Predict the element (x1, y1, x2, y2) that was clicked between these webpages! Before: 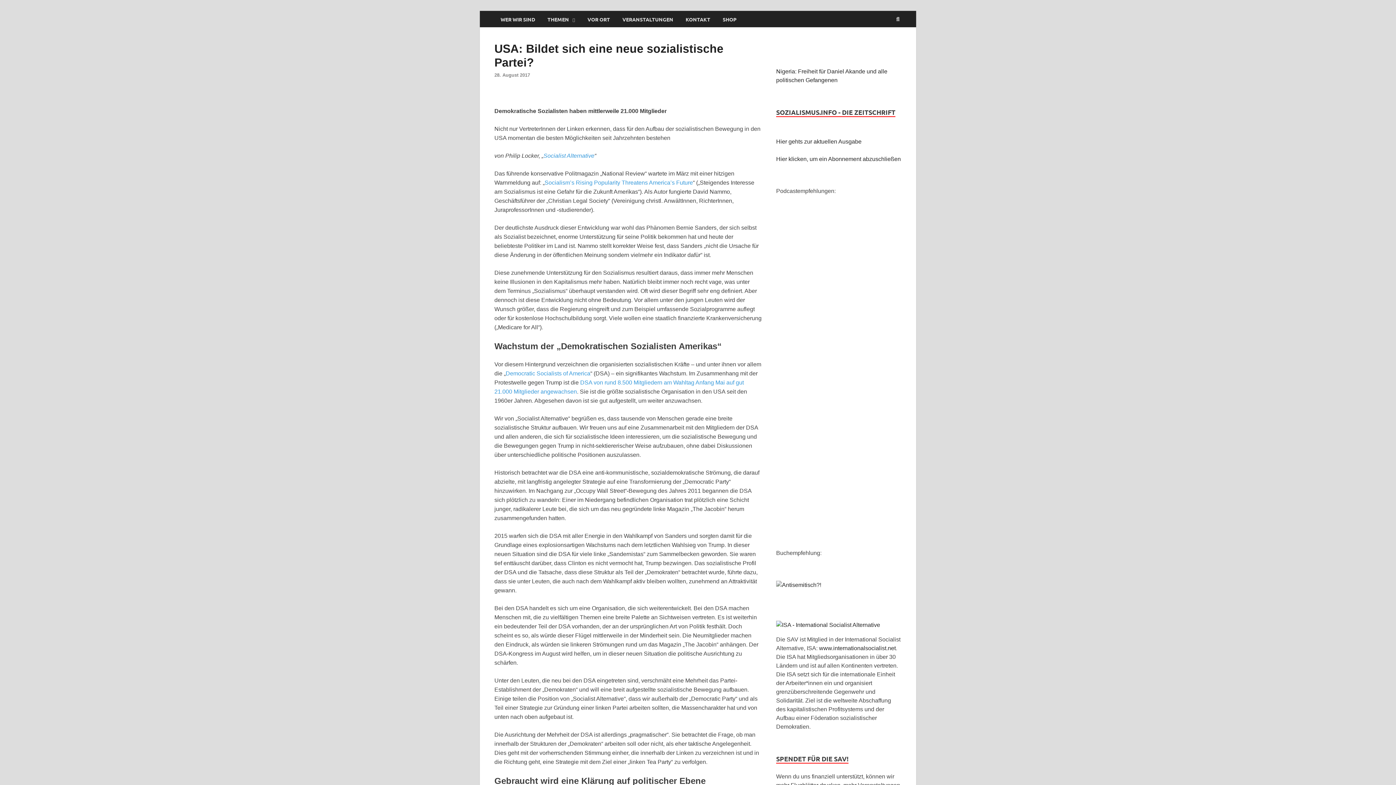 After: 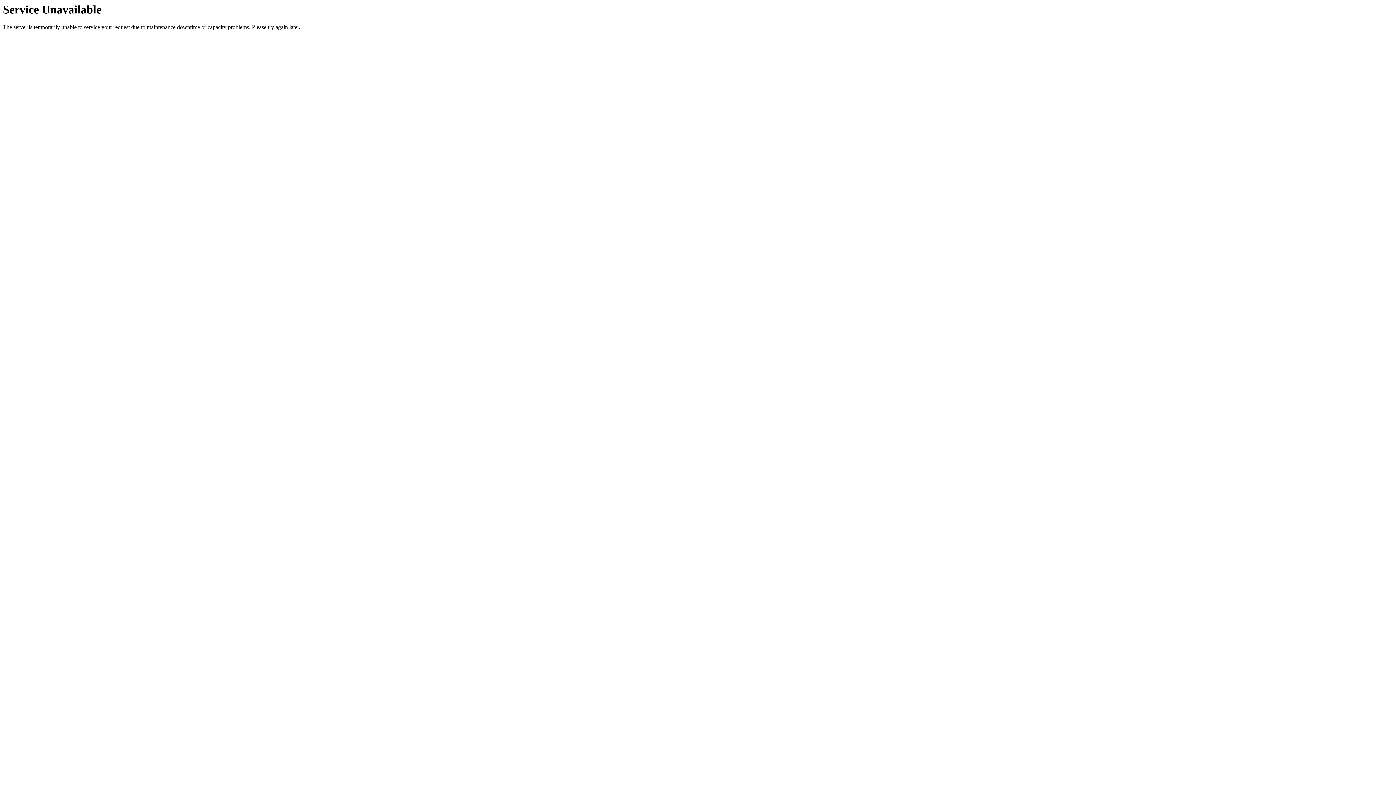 Action: label: VERANSTALTUNGEN bbox: (616, 10, 679, 27)